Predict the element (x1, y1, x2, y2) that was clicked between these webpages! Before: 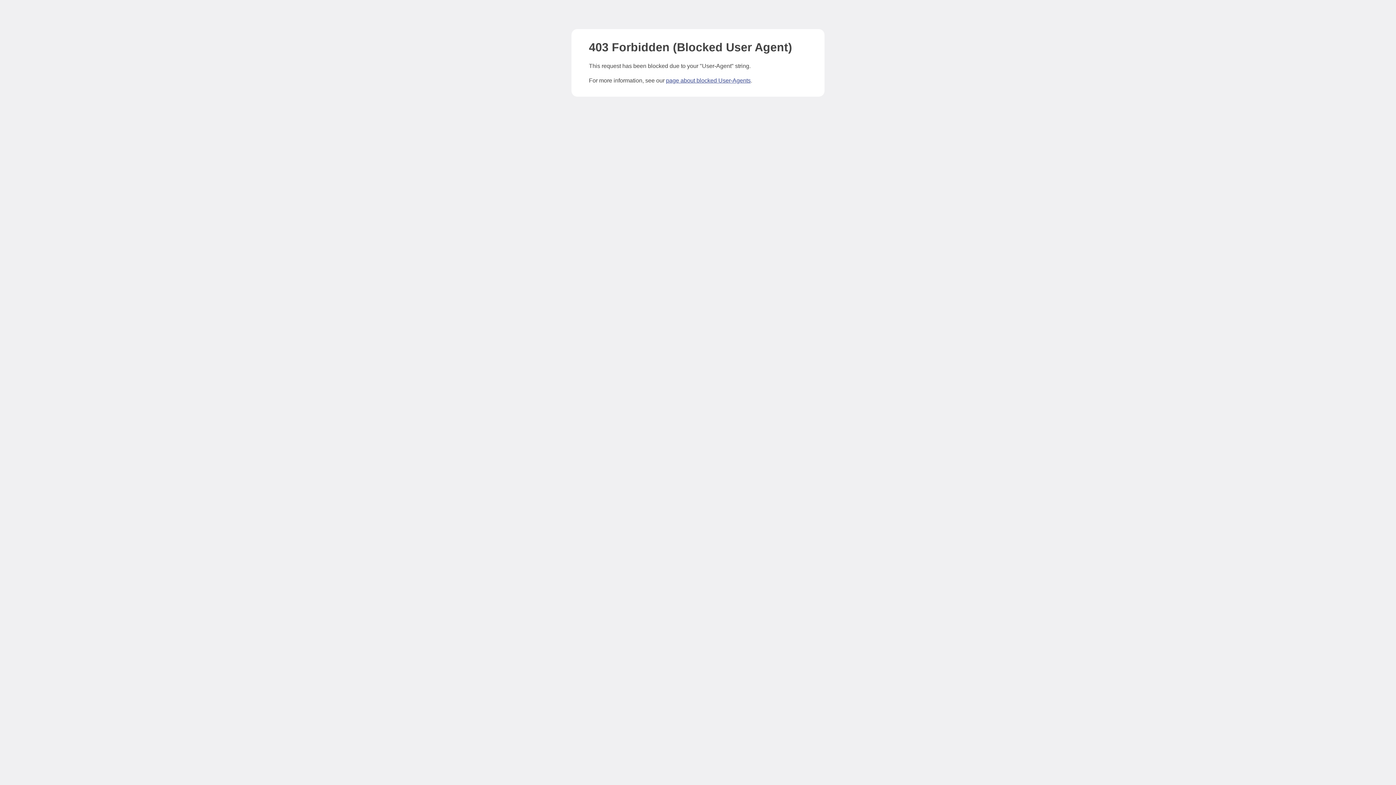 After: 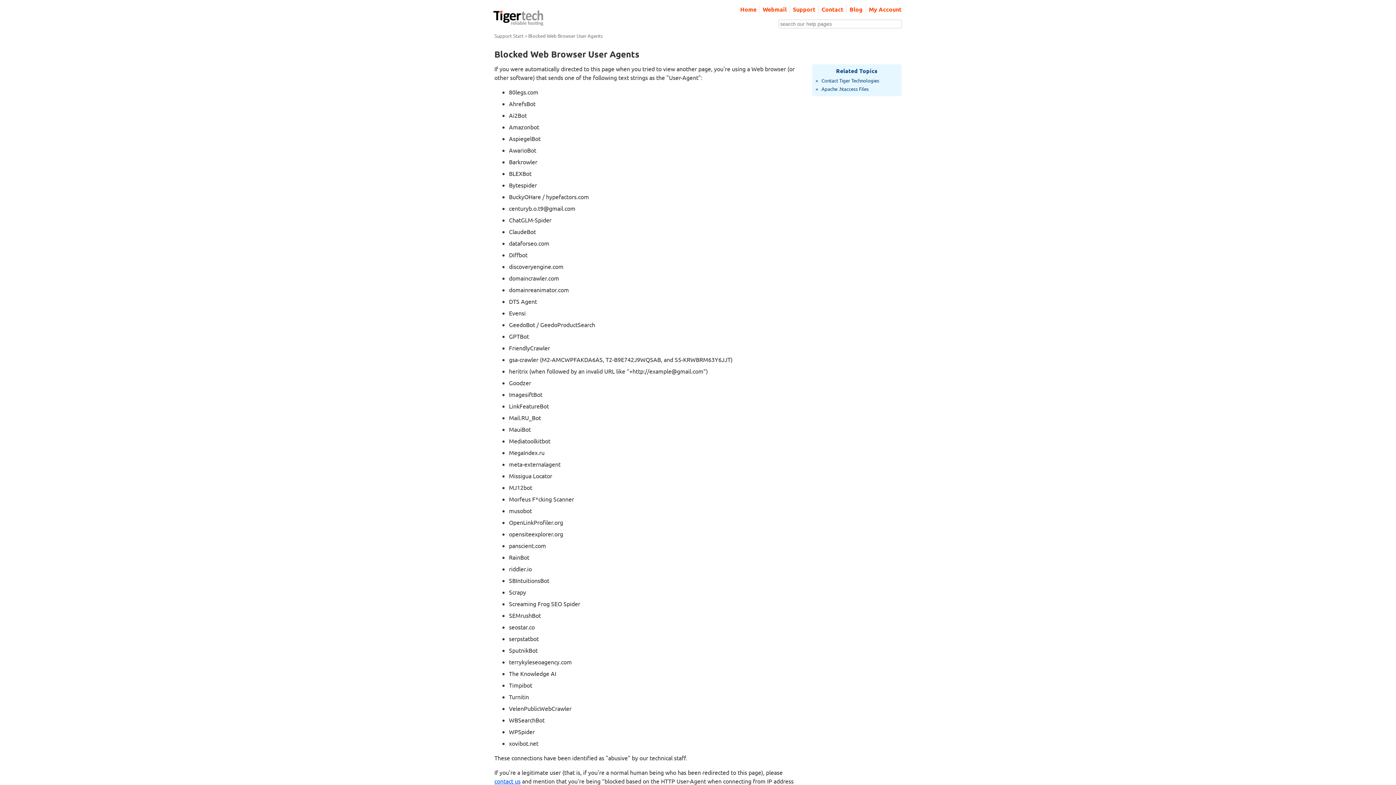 Action: label: page about blocked User-Agents bbox: (666, 77, 750, 83)